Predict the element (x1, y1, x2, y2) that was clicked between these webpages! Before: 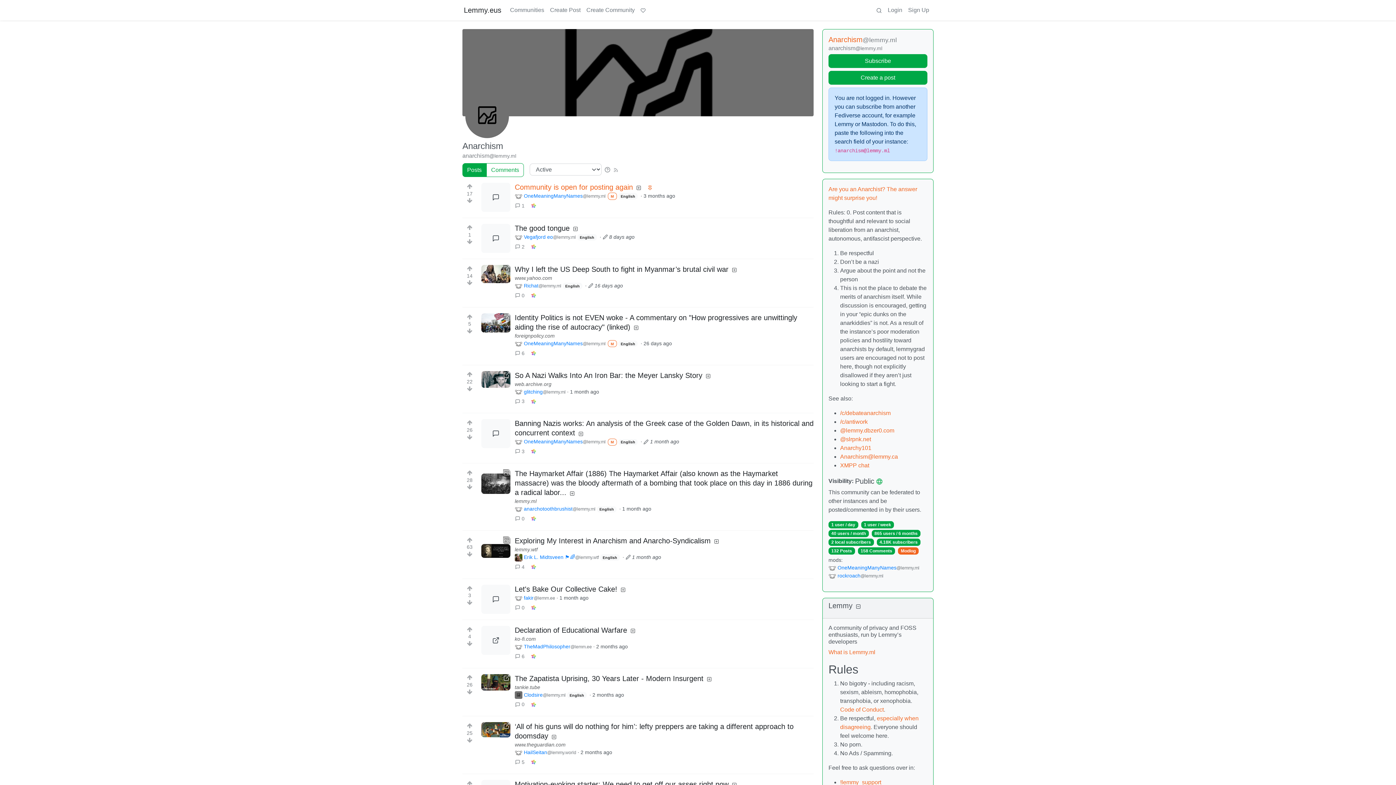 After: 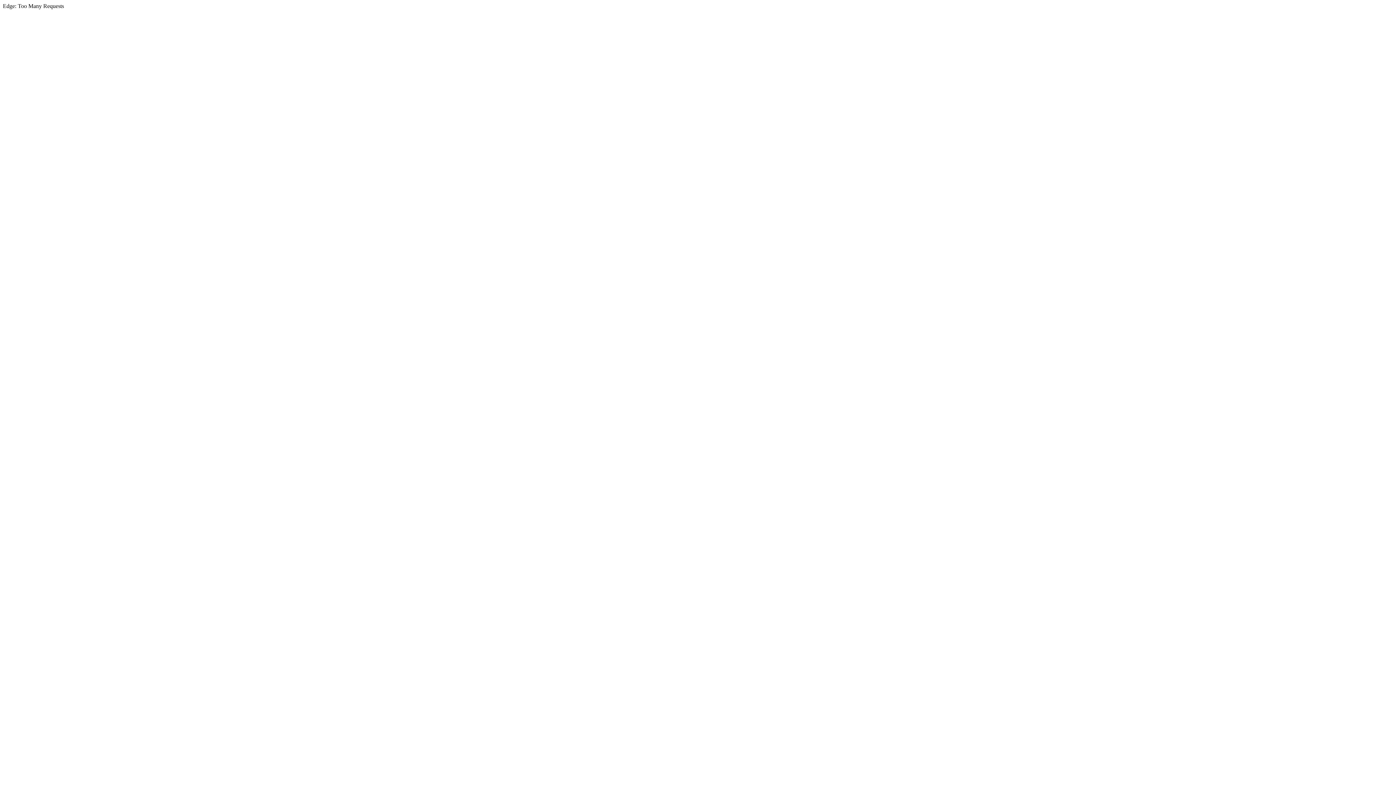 Action: label: www.yahoo.com bbox: (514, 275, 552, 281)